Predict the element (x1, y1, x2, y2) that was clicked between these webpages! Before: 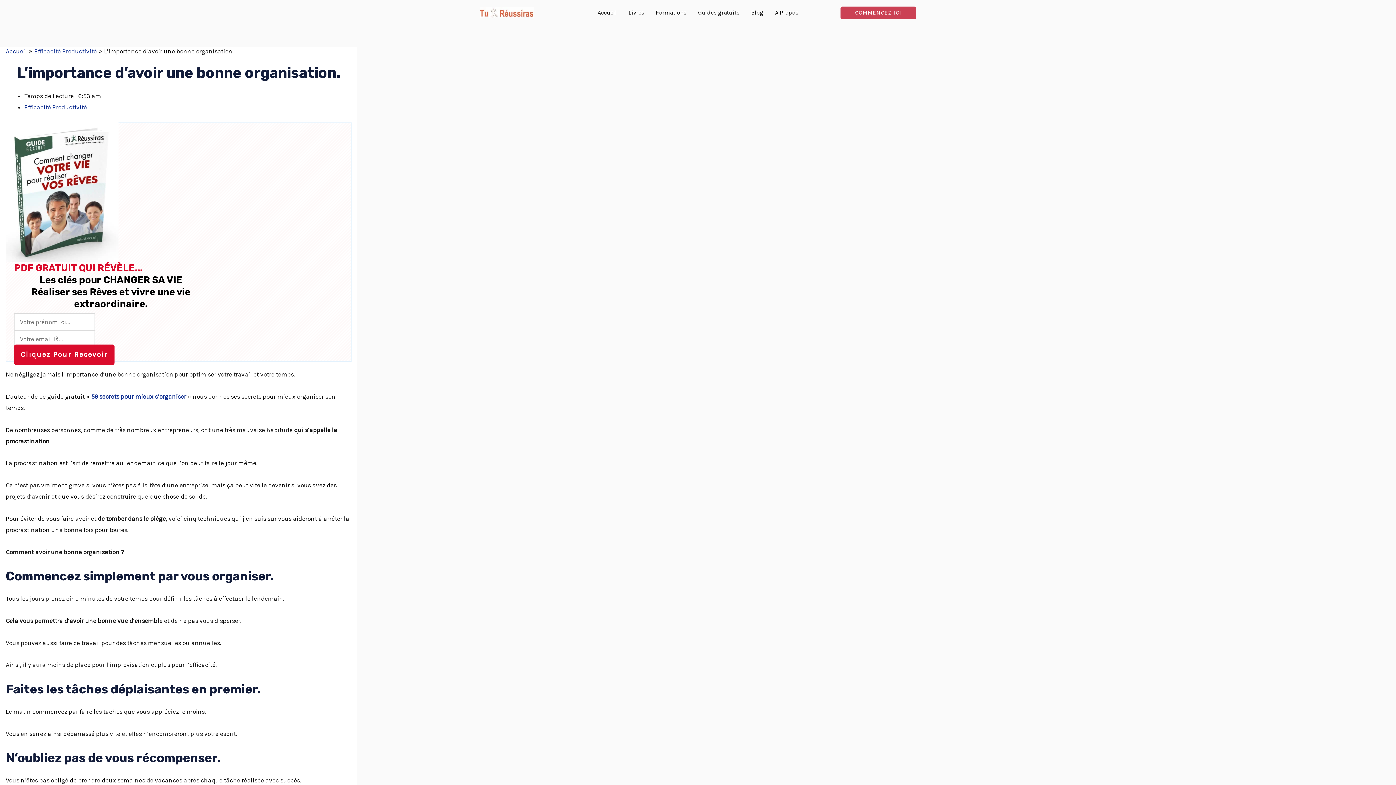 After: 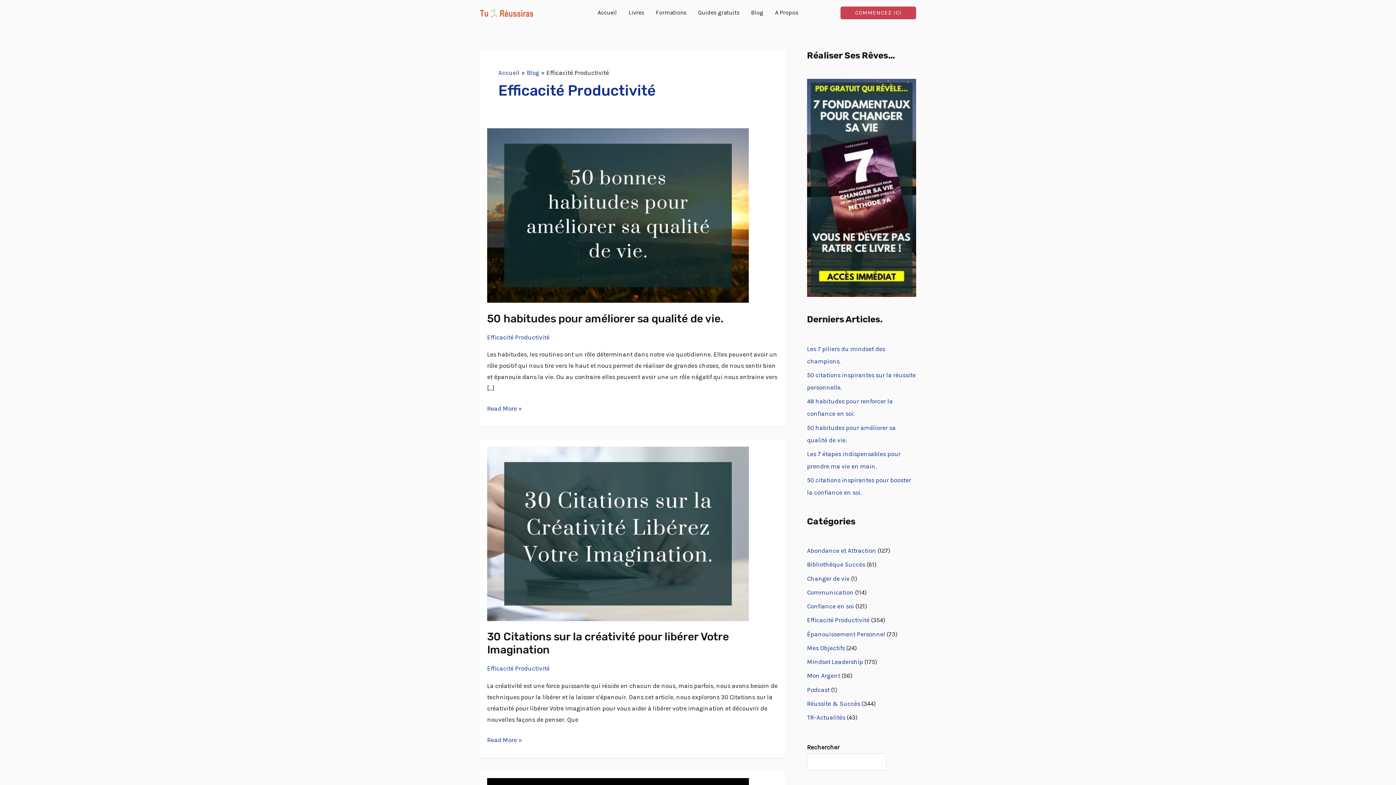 Action: label: Efficacité Productivité bbox: (24, 103, 86, 110)